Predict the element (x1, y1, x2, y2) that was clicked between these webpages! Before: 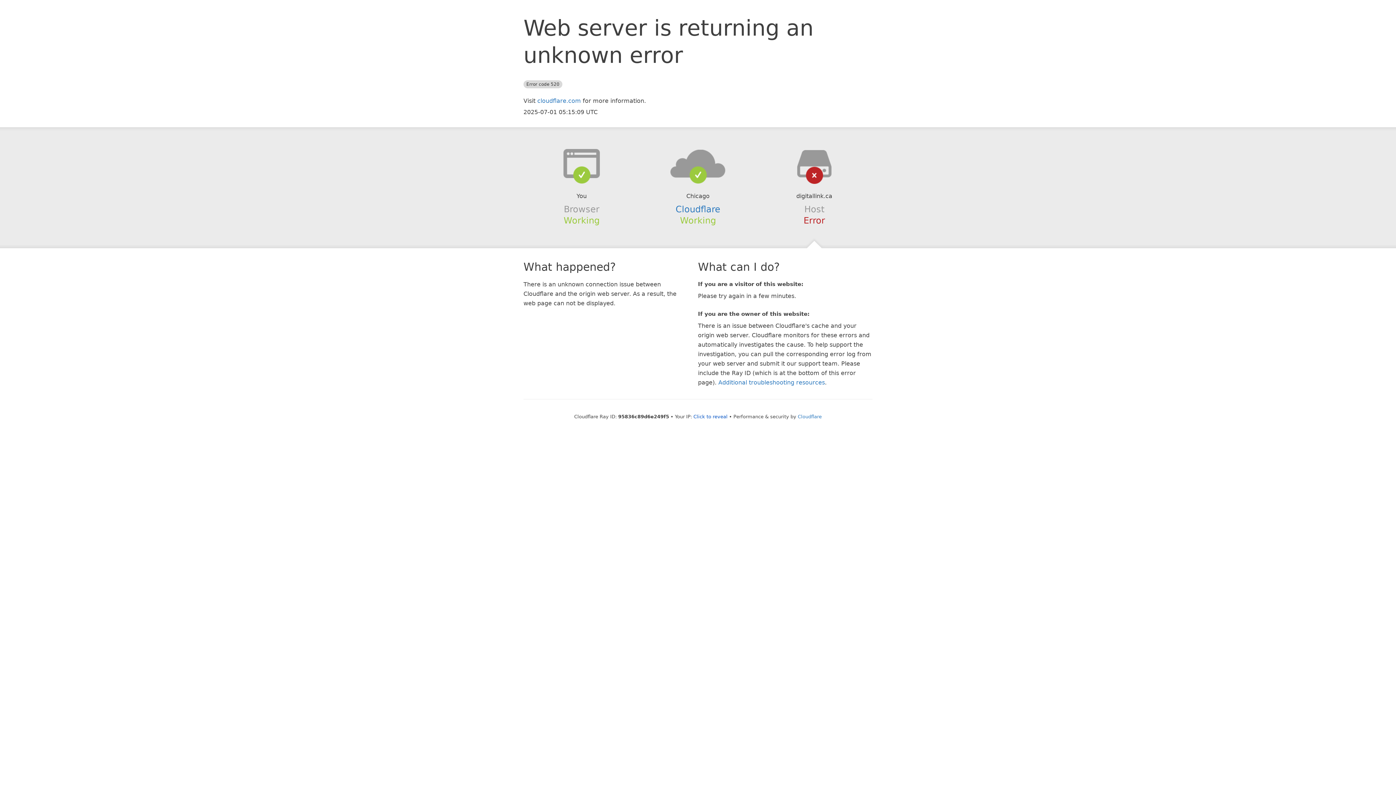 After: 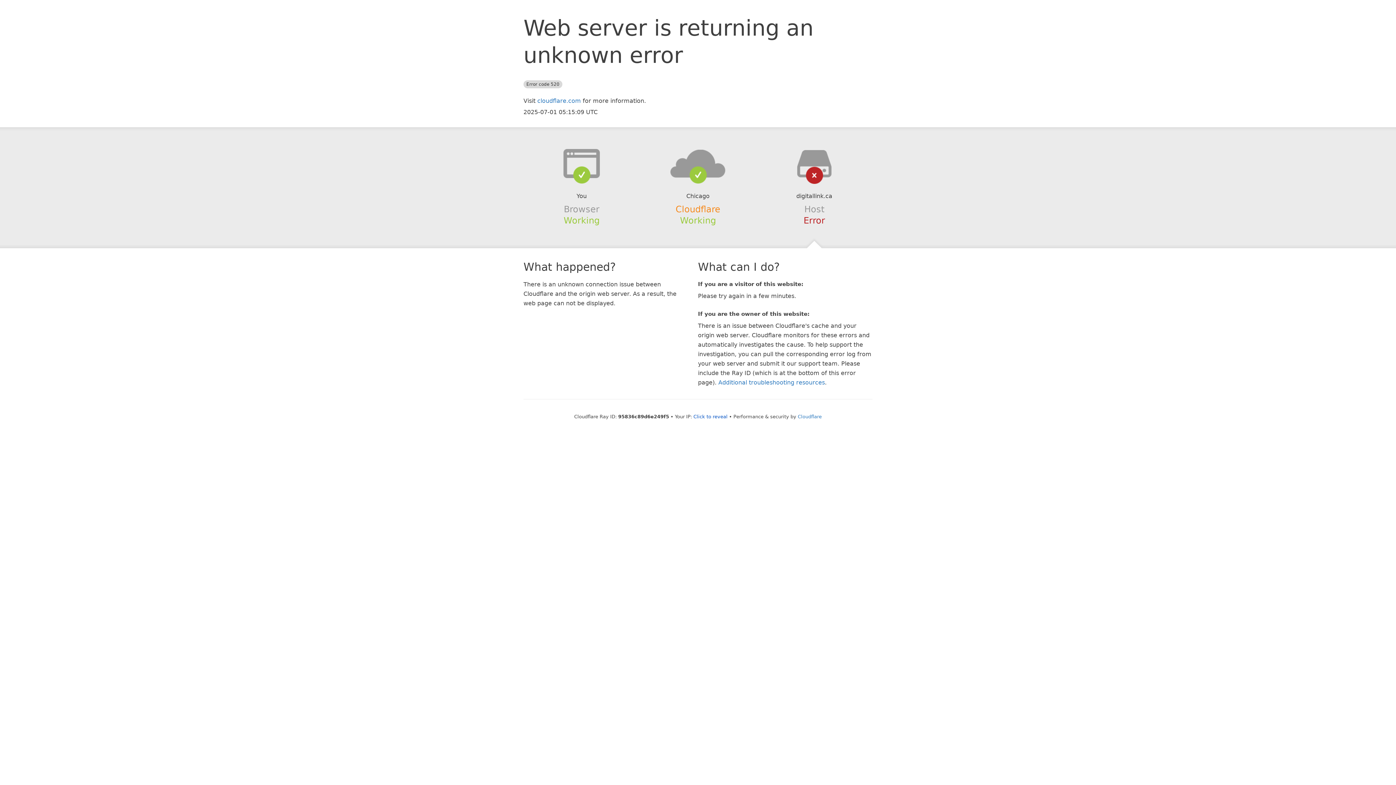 Action: label: Cloudflare bbox: (675, 204, 720, 214)